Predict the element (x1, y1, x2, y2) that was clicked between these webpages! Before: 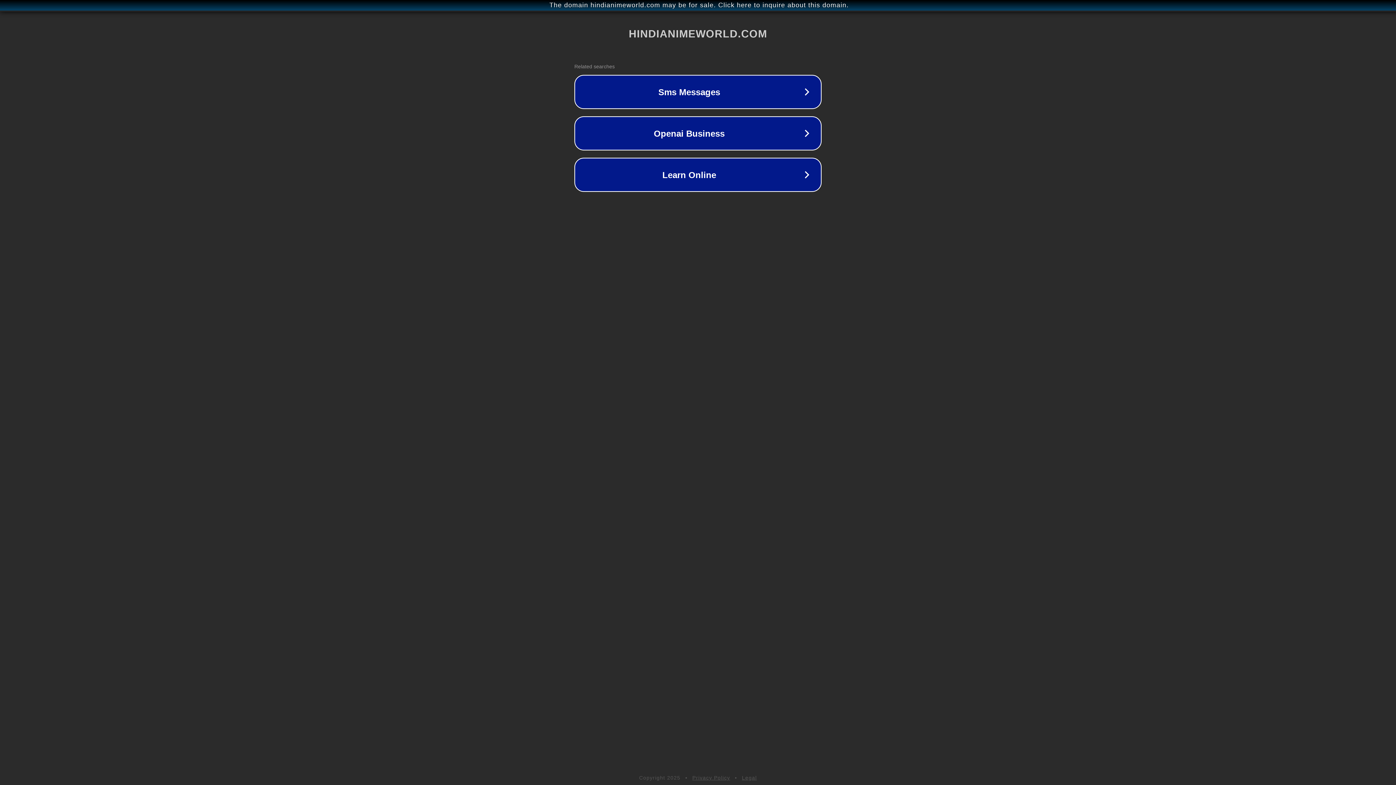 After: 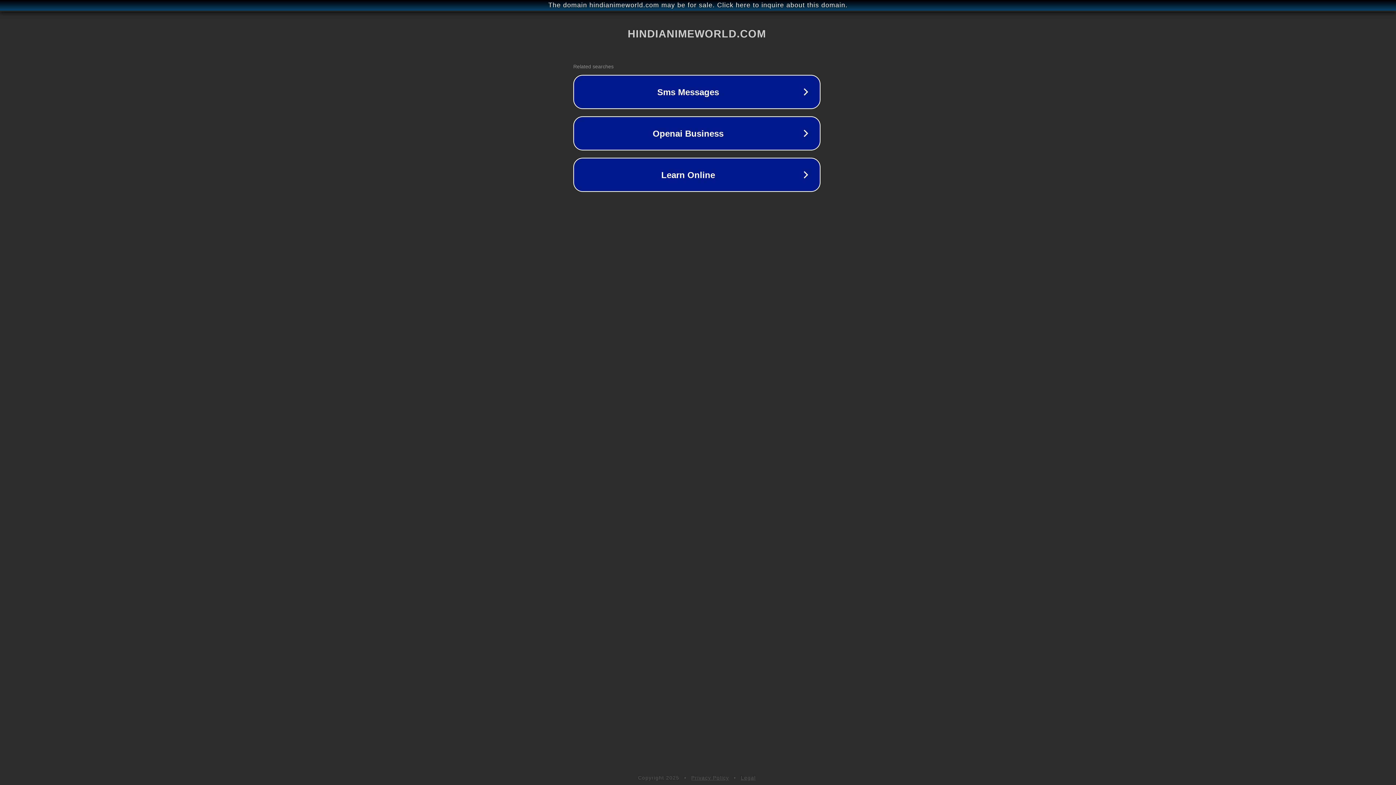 Action: label: The domain hindianimeworld.com may be for sale. Click here to inquire about this domain. bbox: (1, 1, 1397, 9)